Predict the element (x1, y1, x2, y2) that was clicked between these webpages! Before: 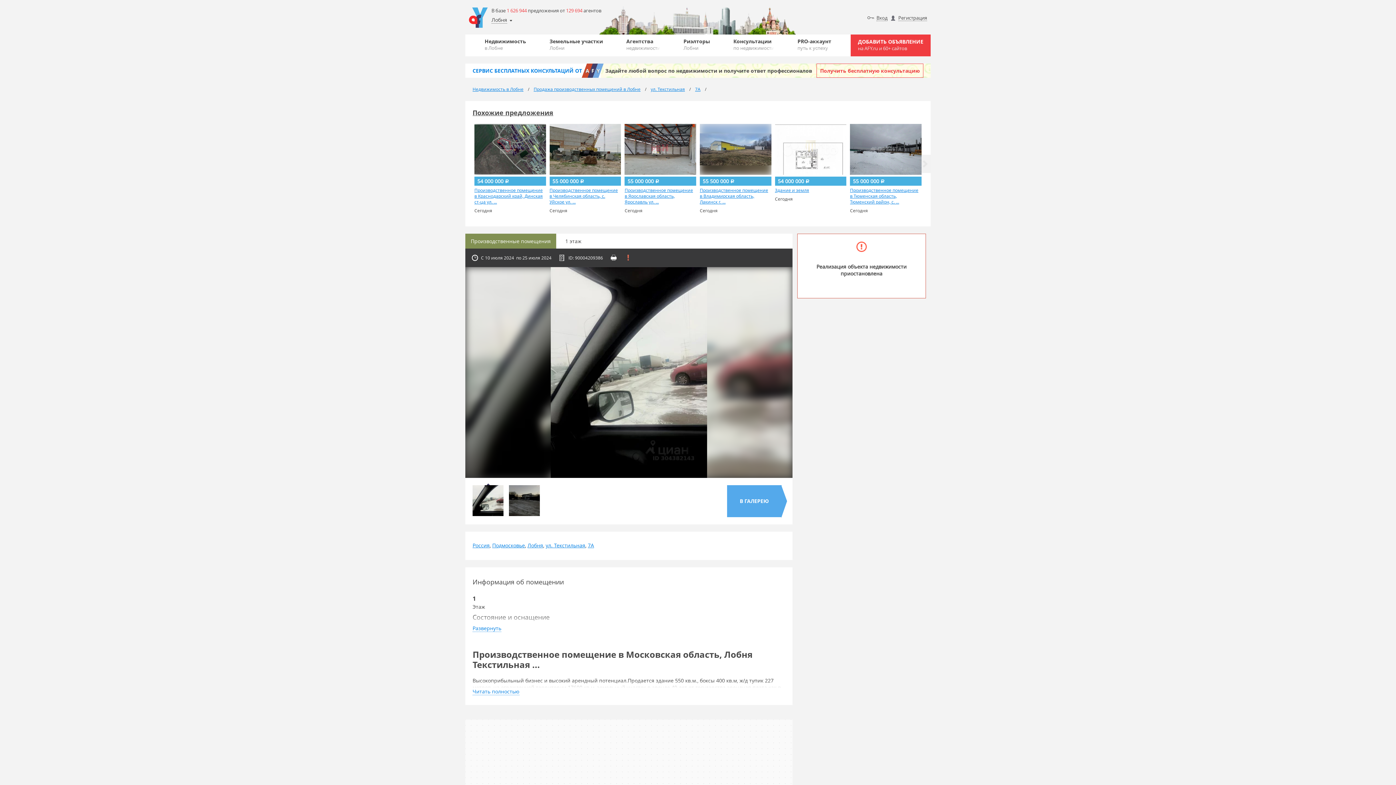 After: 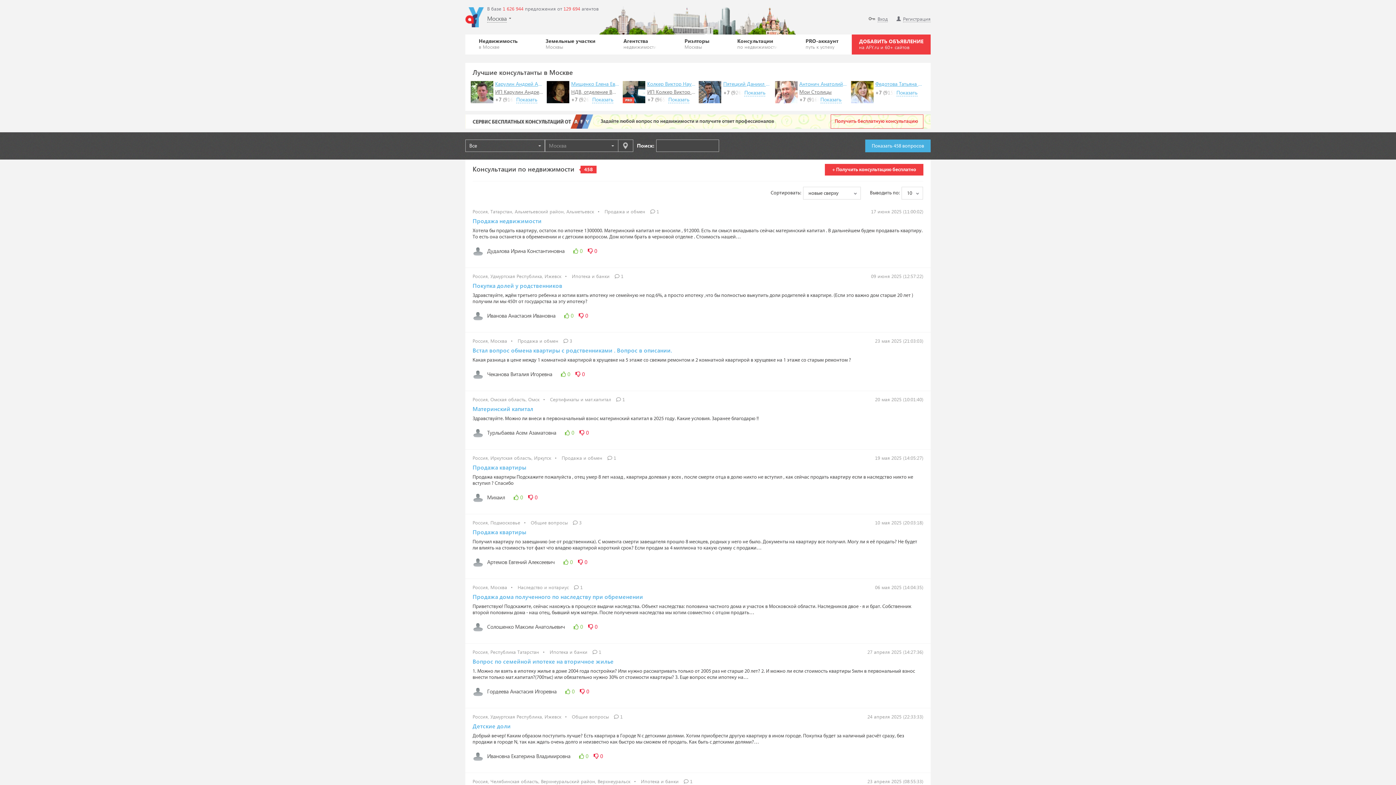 Action: label: СЕРВИС БЕСПЛАТНЫХ КОНСУЛЬТАЦИЙ ОТ
A
F
Y bbox: (465, 63, 601, 77)